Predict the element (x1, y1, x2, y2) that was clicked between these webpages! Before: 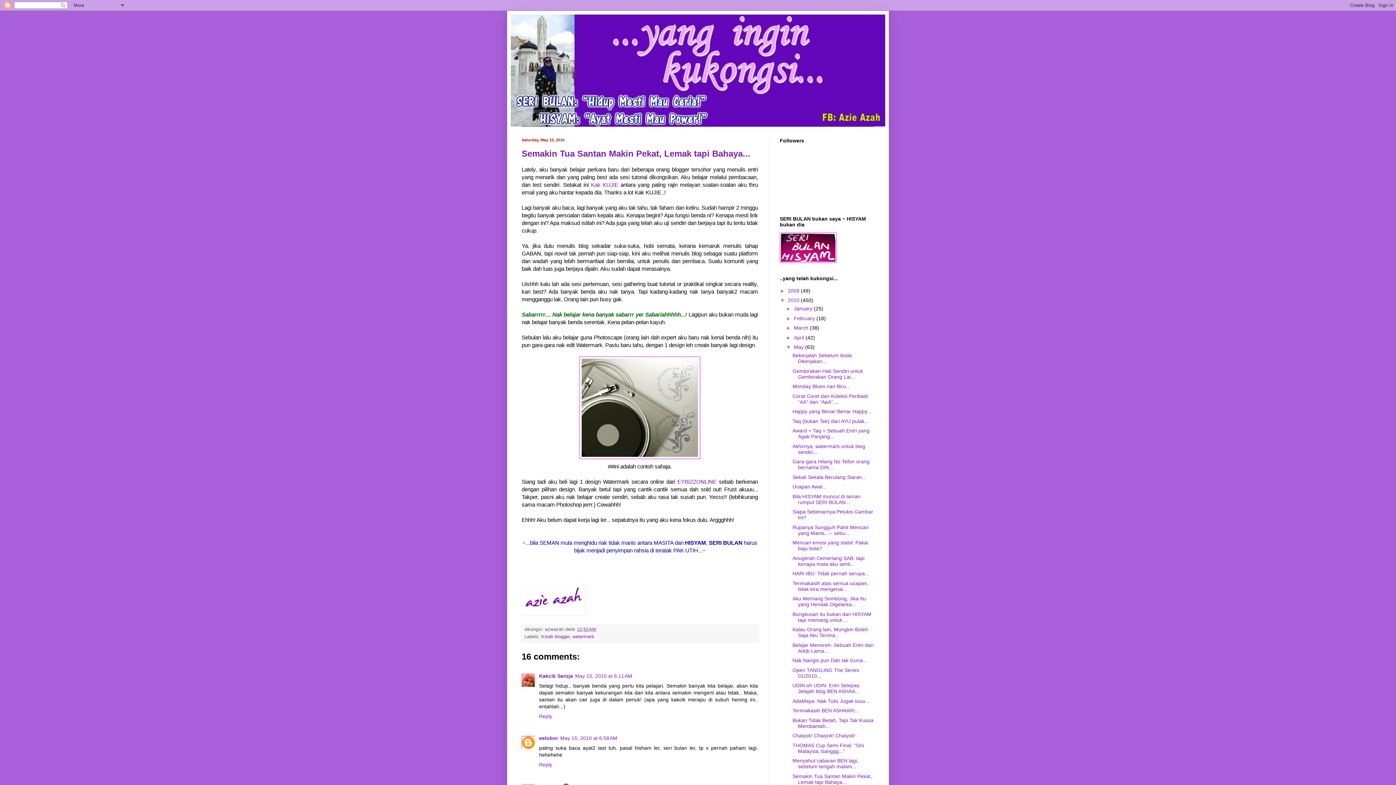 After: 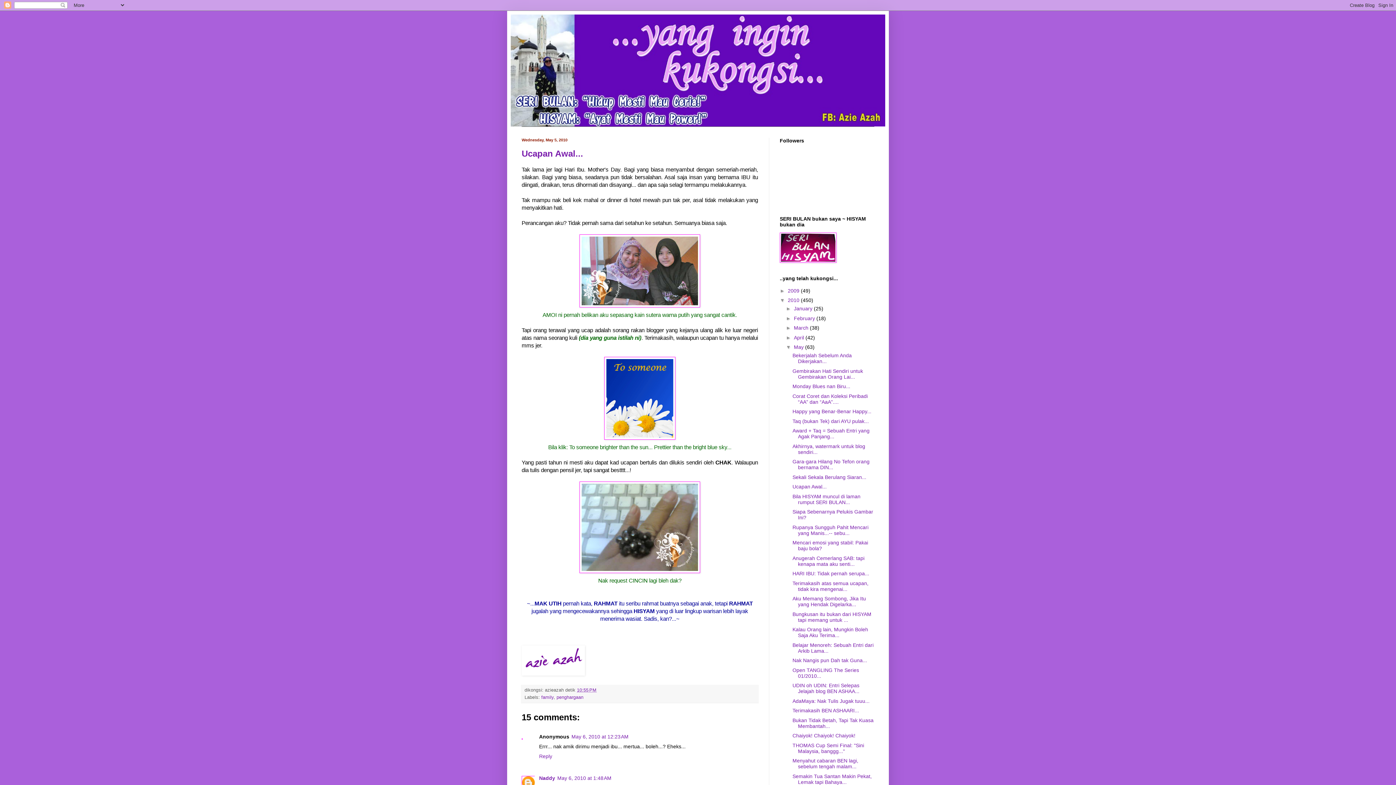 Action: label: Ucapan Awal... bbox: (792, 484, 826, 489)